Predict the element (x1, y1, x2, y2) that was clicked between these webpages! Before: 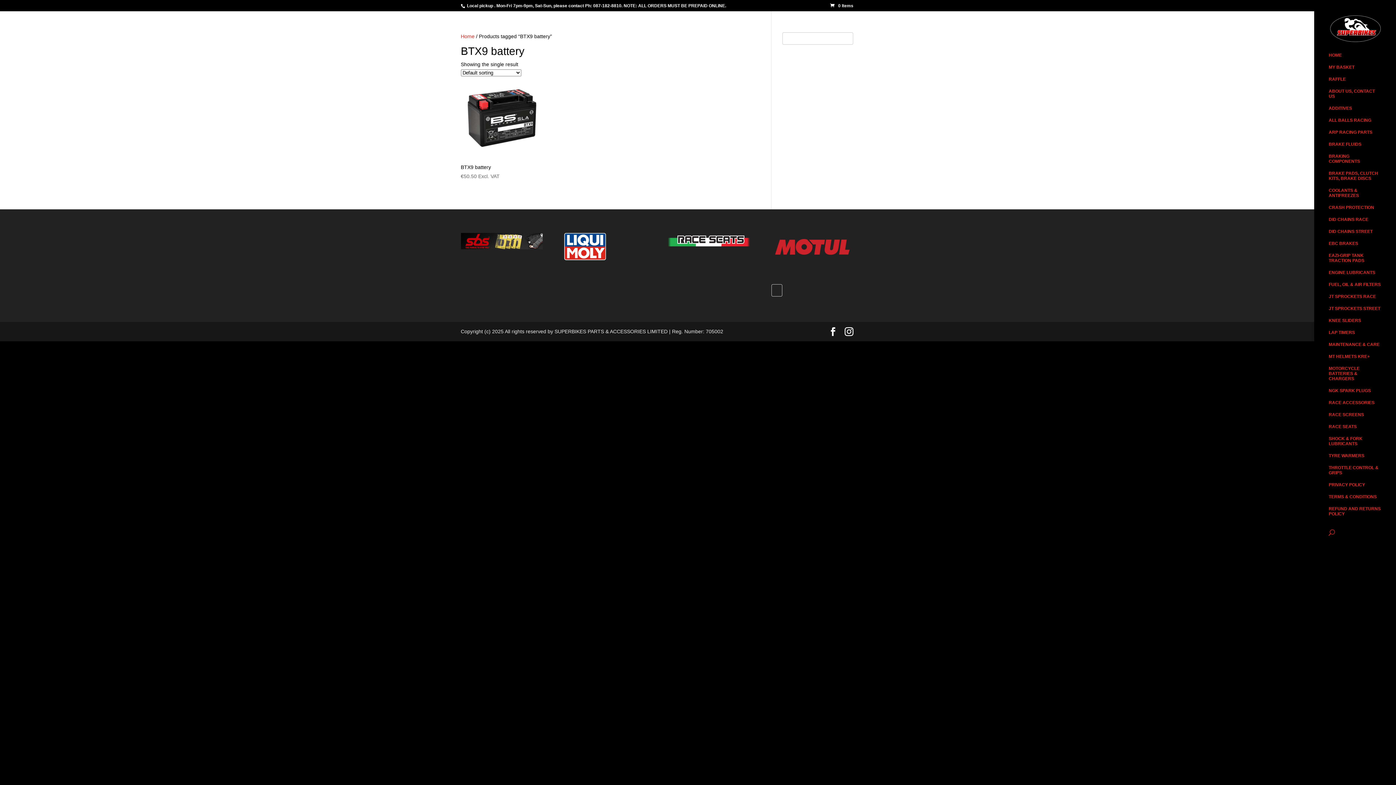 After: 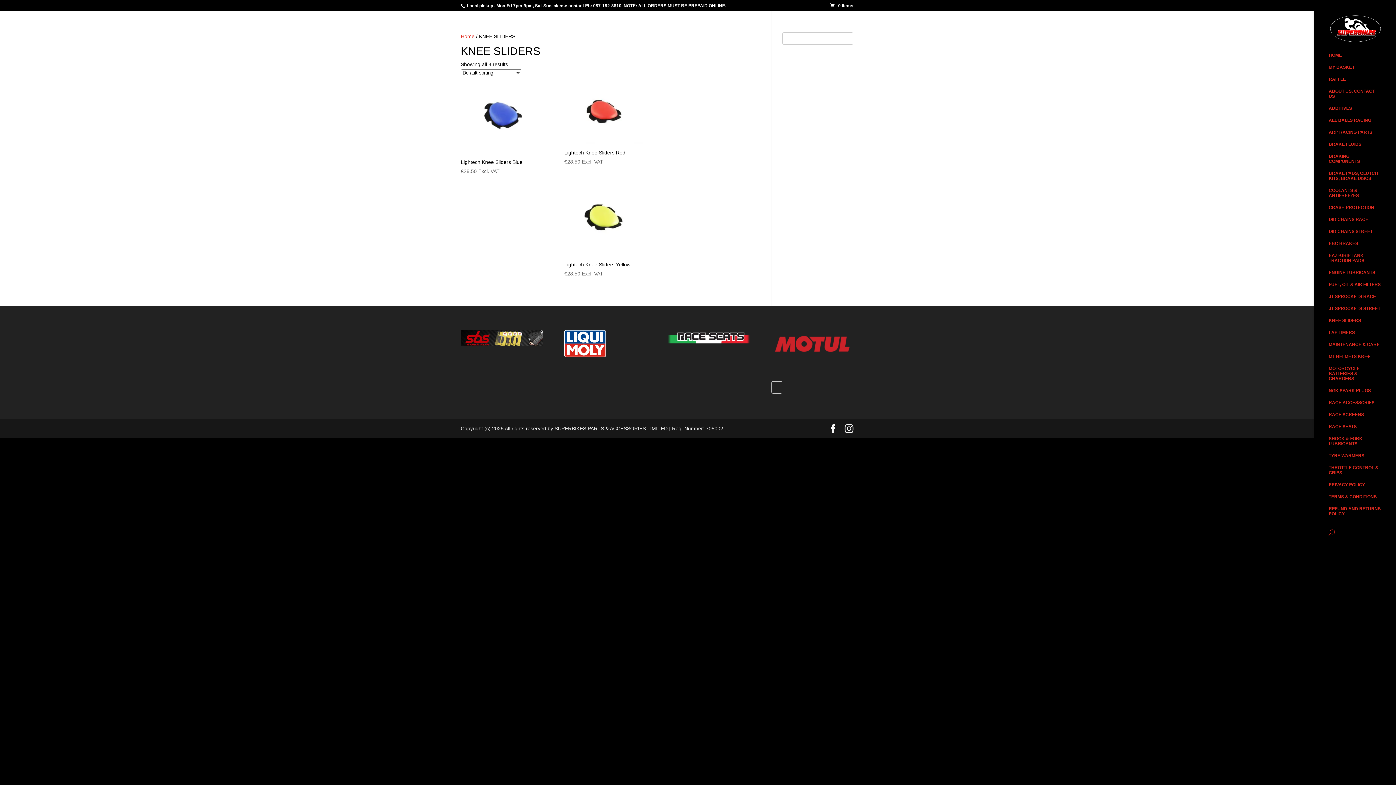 Action: bbox: (1329, 318, 1396, 330) label: KNEE SLIDERS